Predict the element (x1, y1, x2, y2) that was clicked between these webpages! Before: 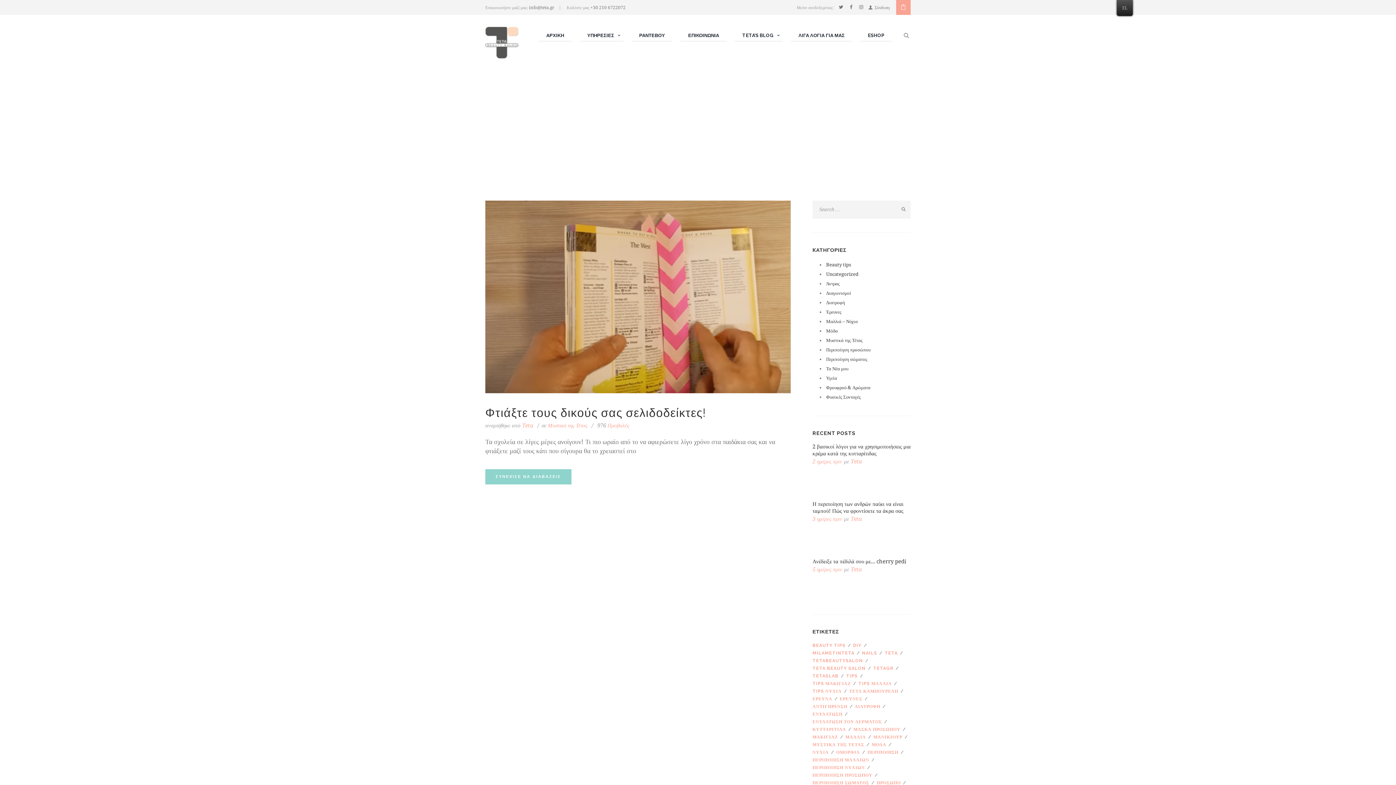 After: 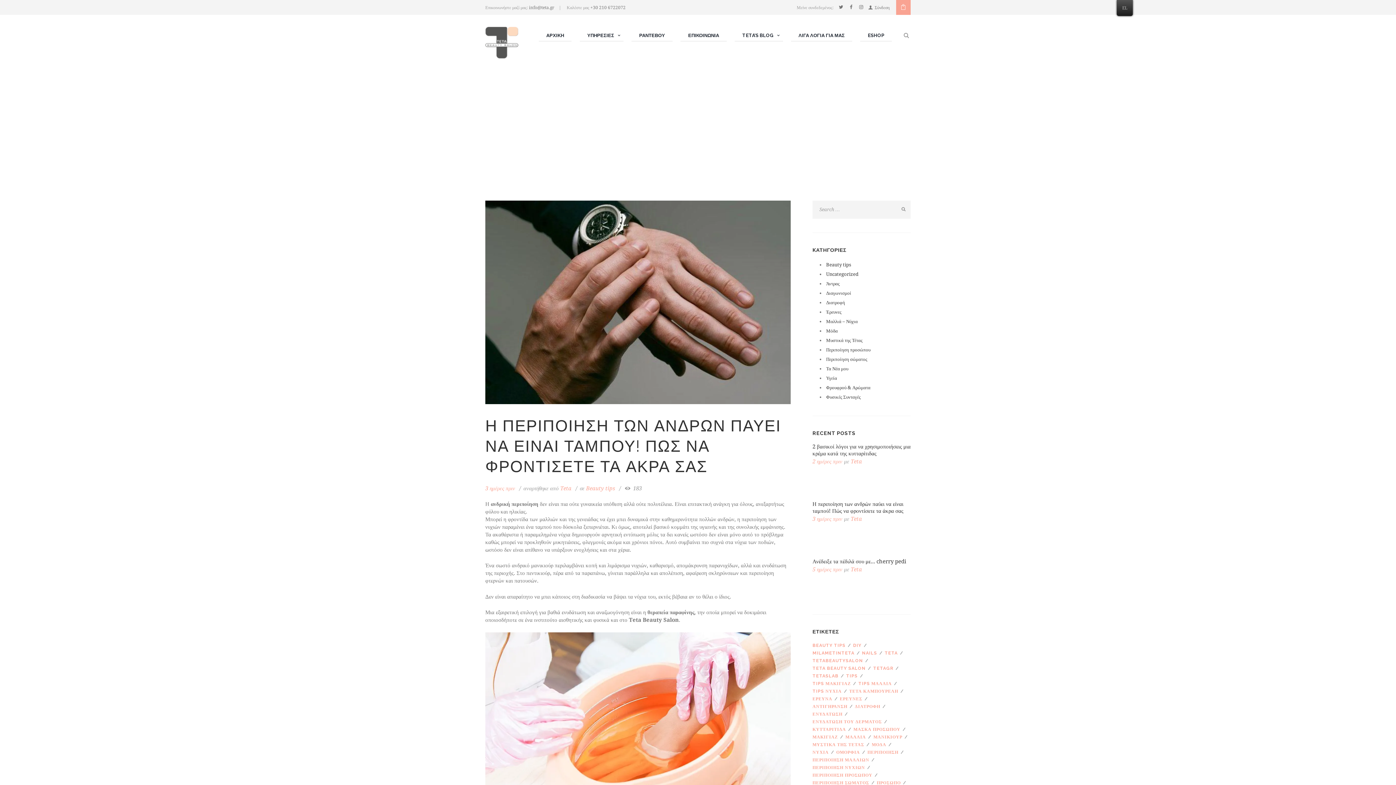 Action: bbox: (812, 501, 903, 514) label: Η περιποίηση των ανδρών παύει να είναι ταμπού! Πώς να φροντίσετε τα άκρα σας